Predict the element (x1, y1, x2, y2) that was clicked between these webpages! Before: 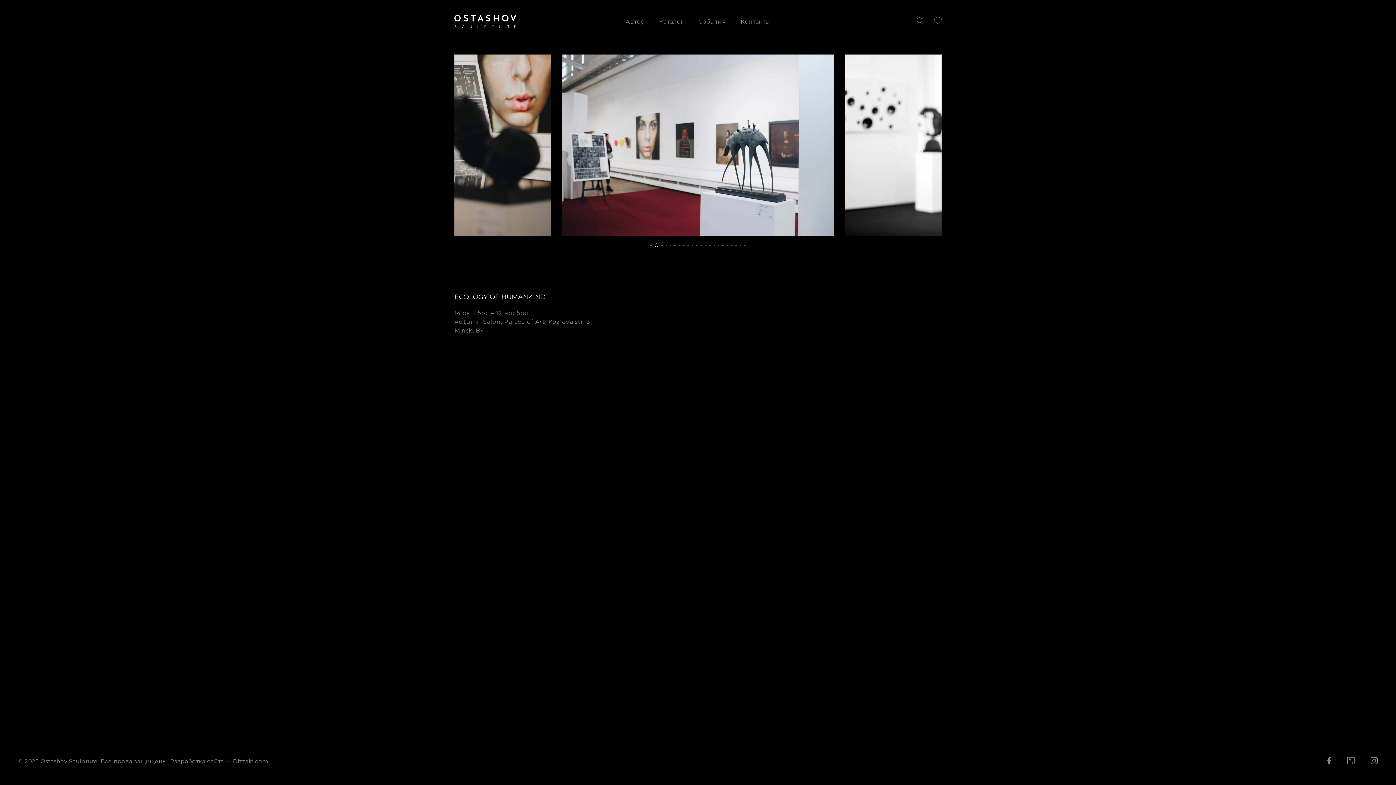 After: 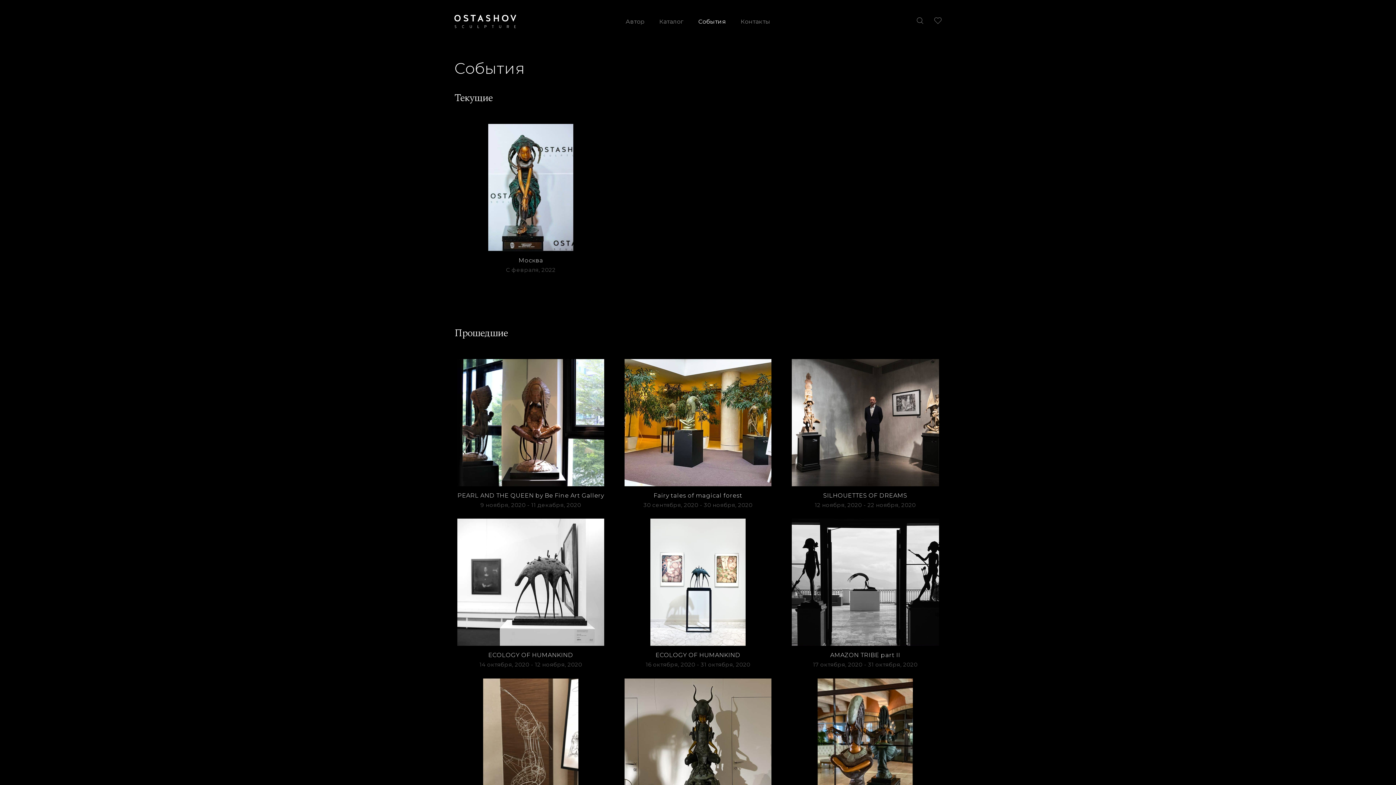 Action: bbox: (698, 18, 726, 25) label: События